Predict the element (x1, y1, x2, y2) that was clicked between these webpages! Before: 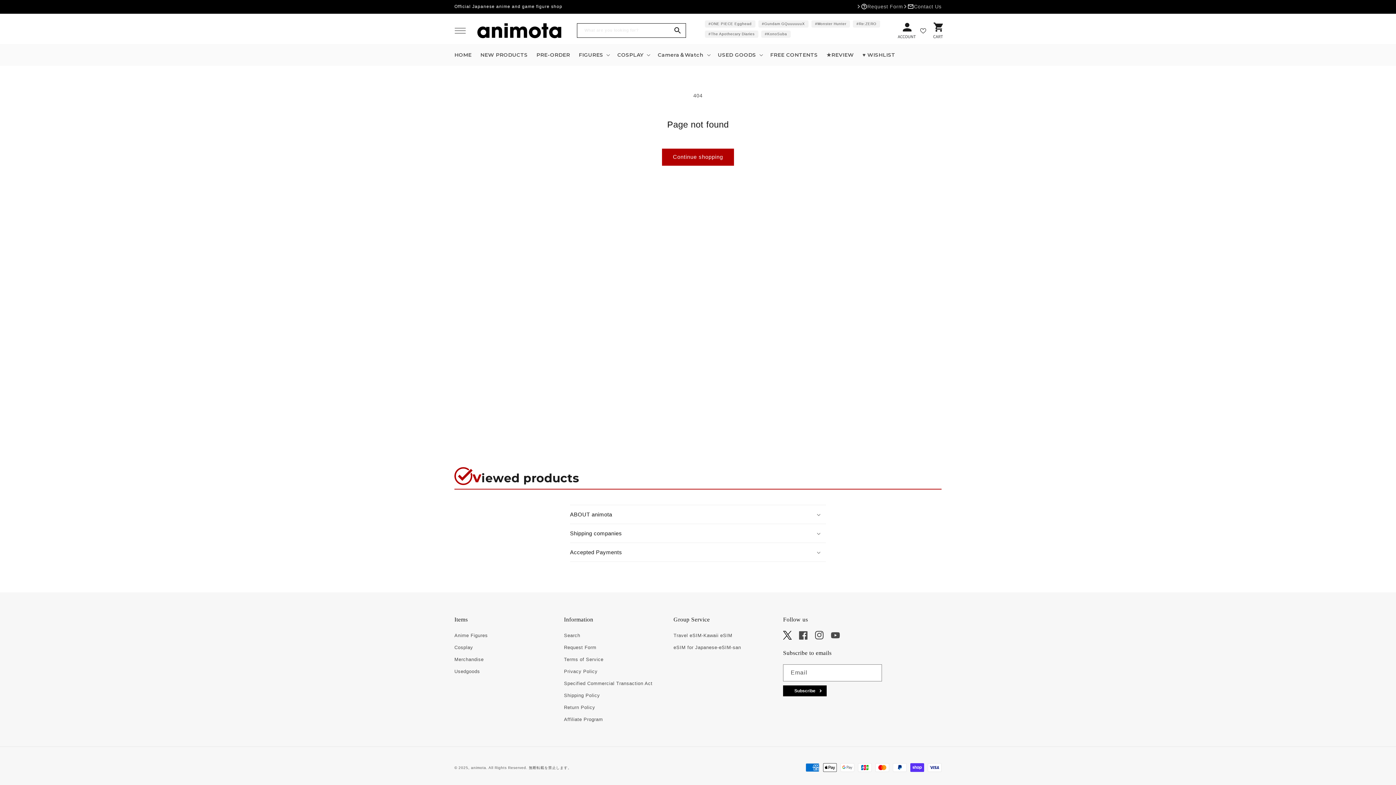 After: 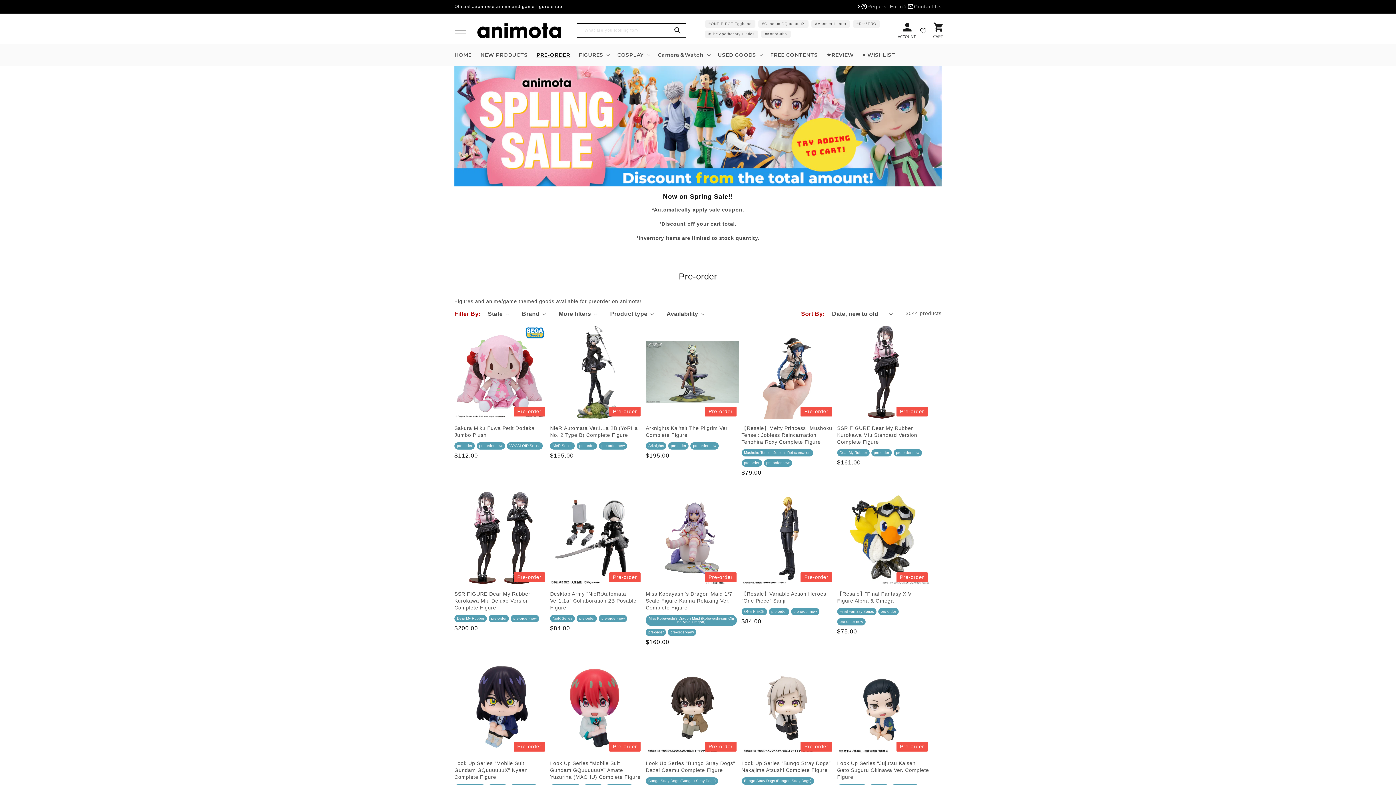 Action: label: PRE-ORDER bbox: (532, 47, 574, 61)